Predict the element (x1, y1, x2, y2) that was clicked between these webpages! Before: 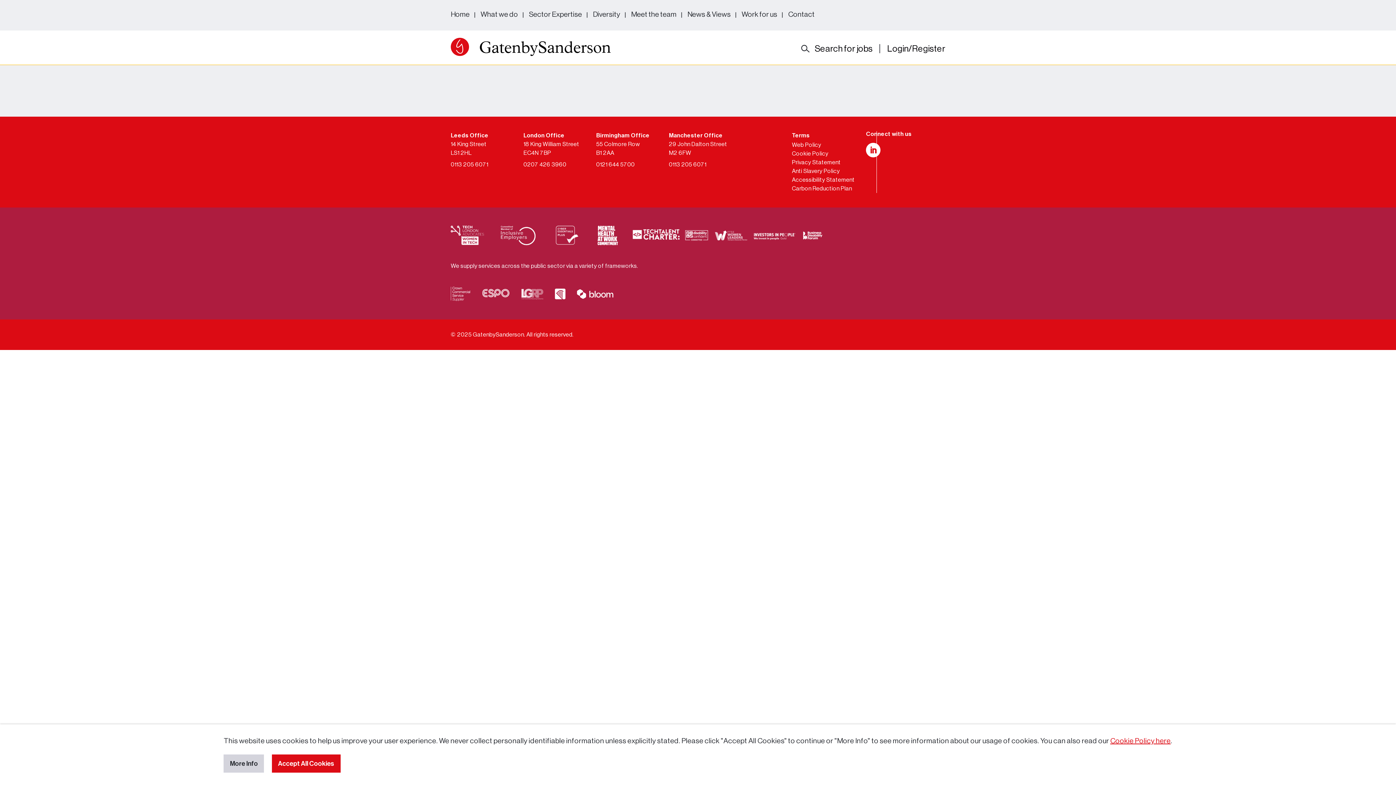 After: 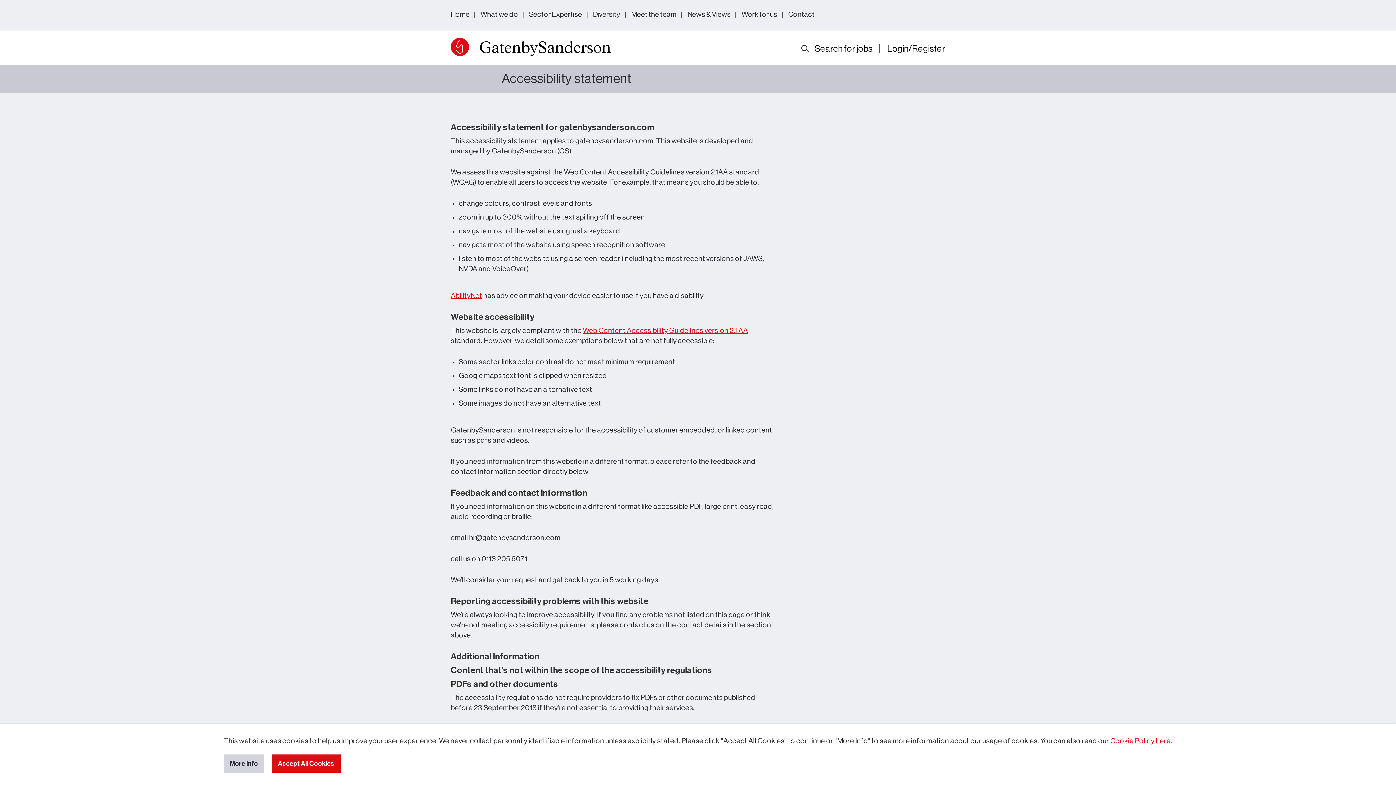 Action: label: Accessibility Statement bbox: (792, 177, 854, 182)